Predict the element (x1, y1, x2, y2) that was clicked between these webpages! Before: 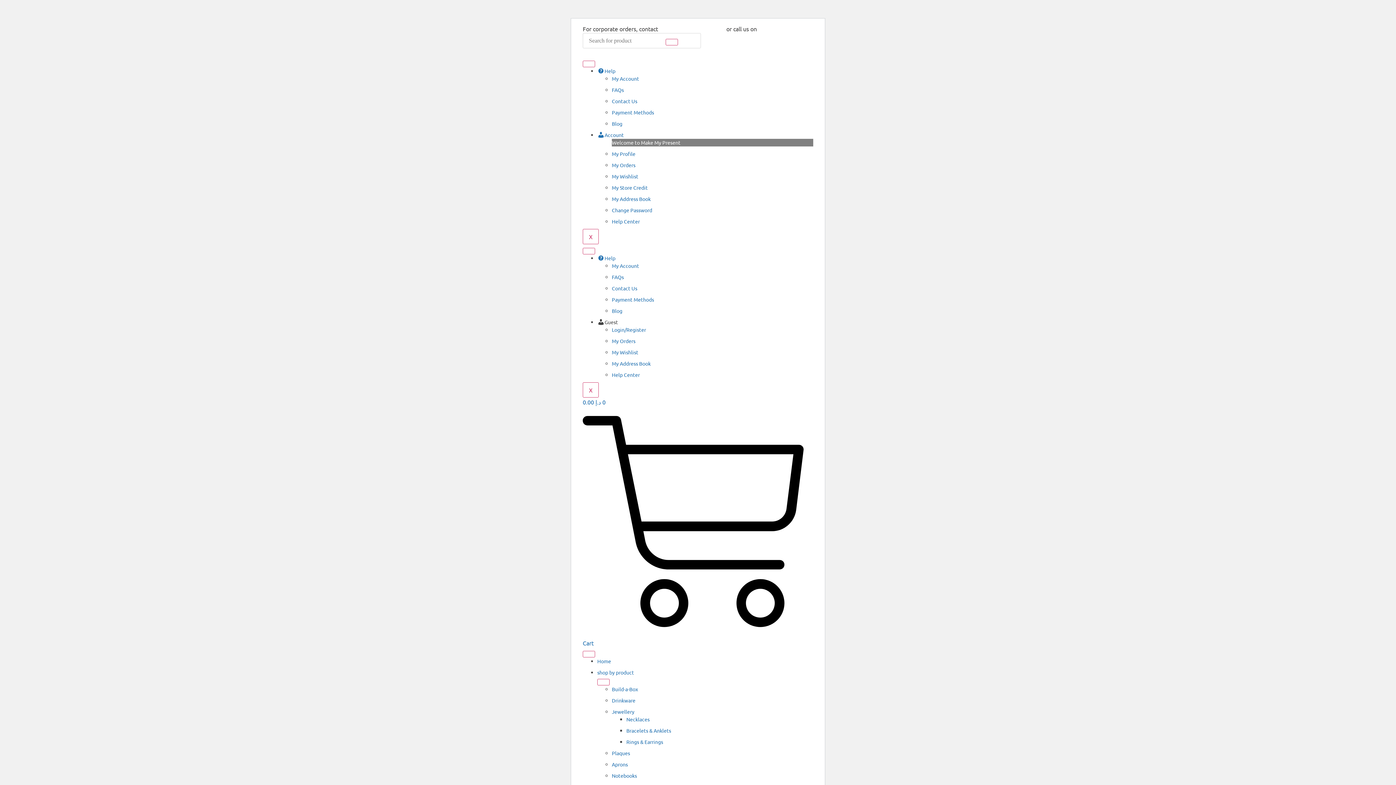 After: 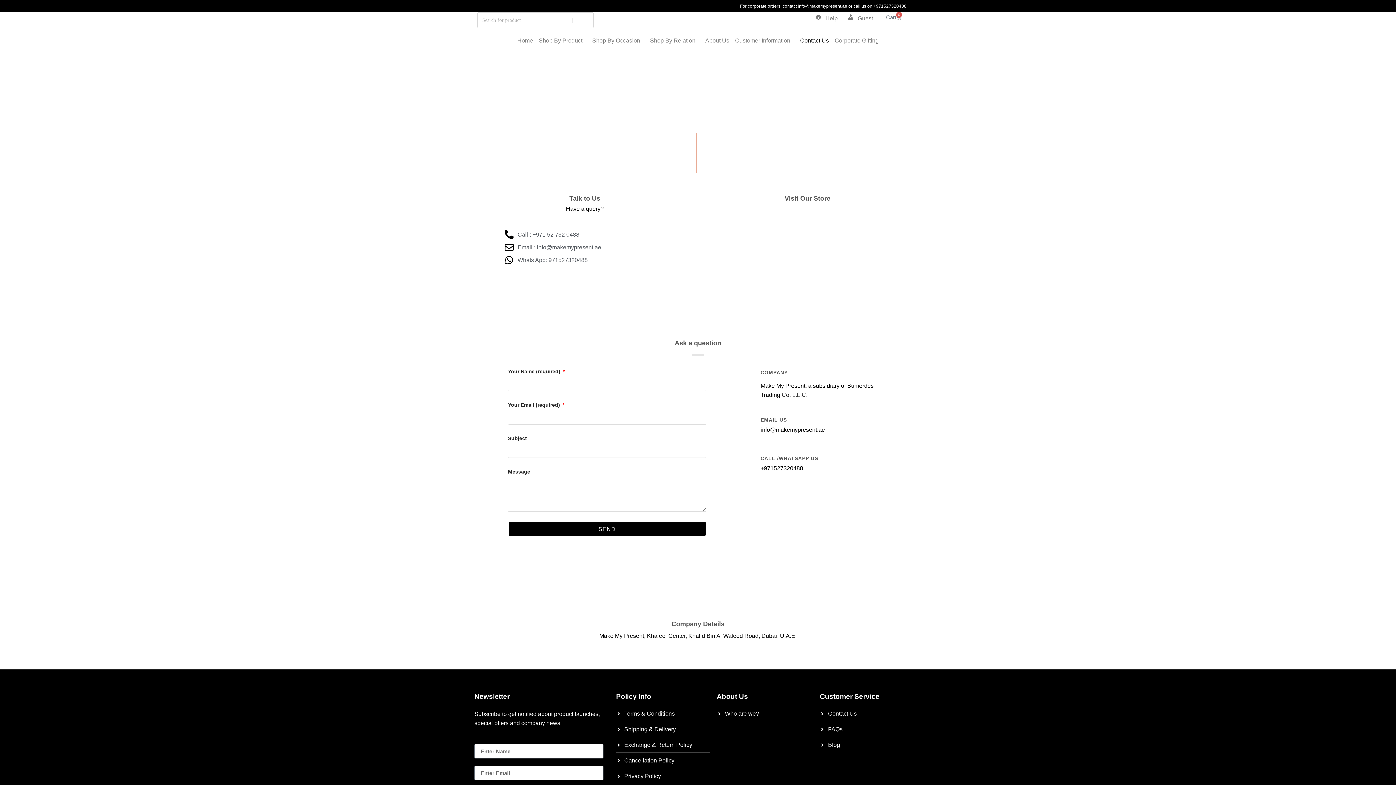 Action: label: Contact Us bbox: (612, 285, 637, 291)